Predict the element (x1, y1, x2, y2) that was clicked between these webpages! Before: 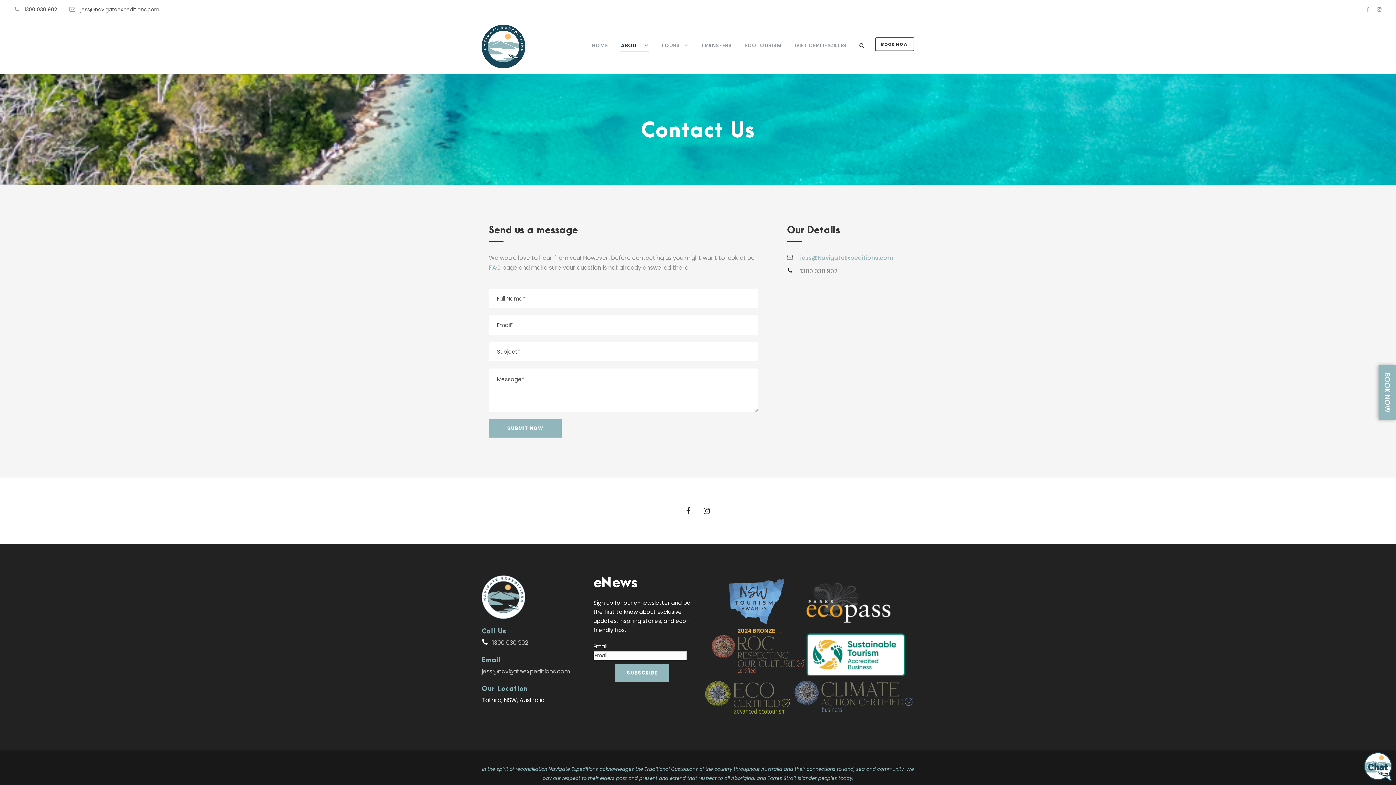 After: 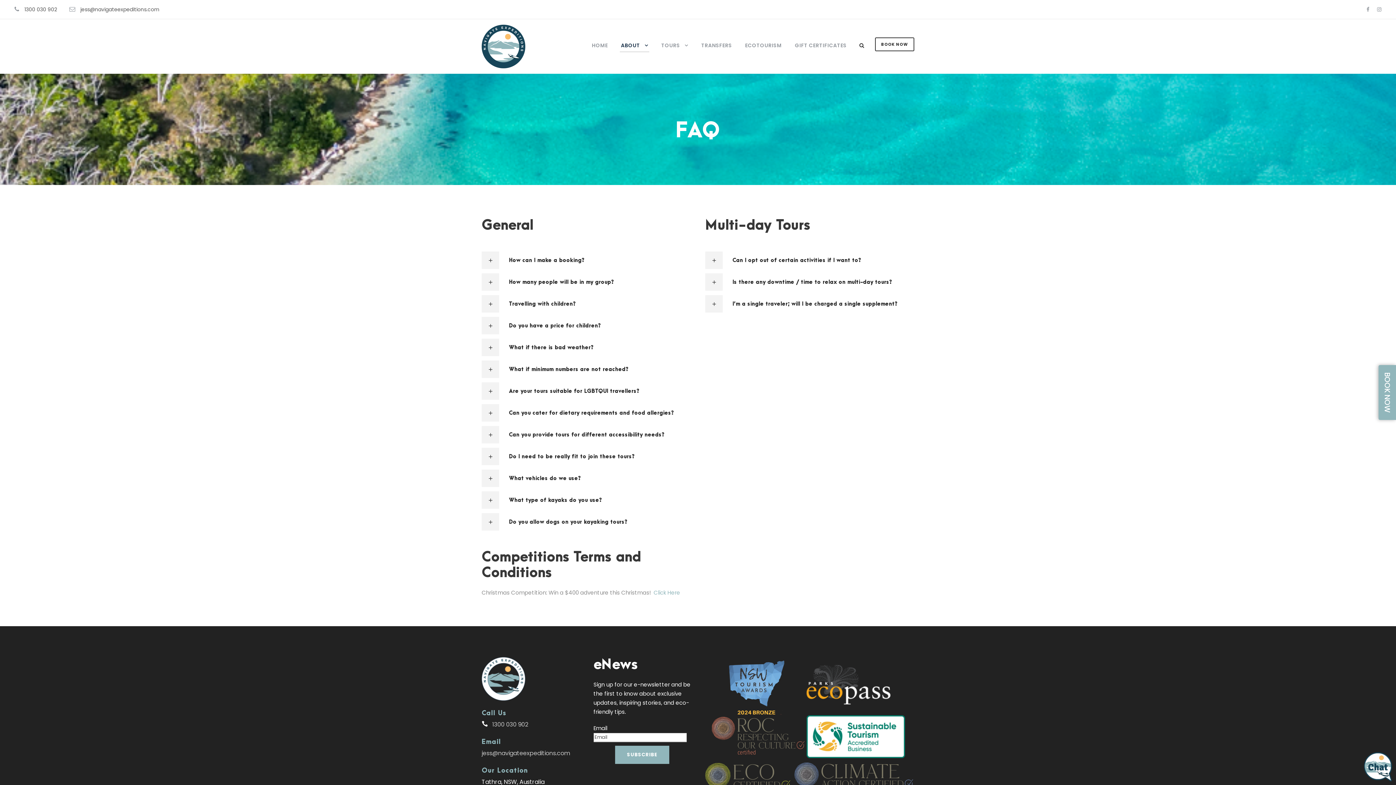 Action: label: FAQ bbox: (489, 263, 501, 272)